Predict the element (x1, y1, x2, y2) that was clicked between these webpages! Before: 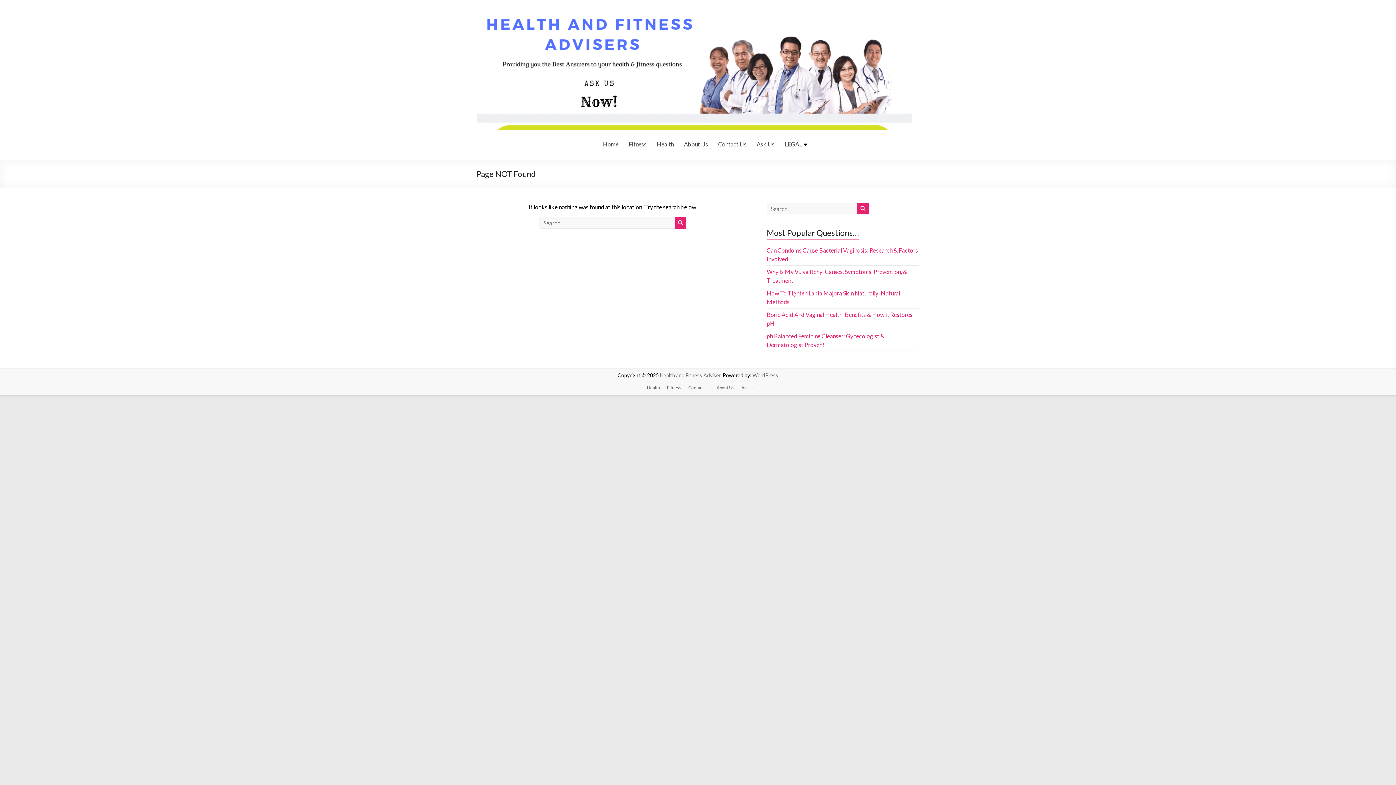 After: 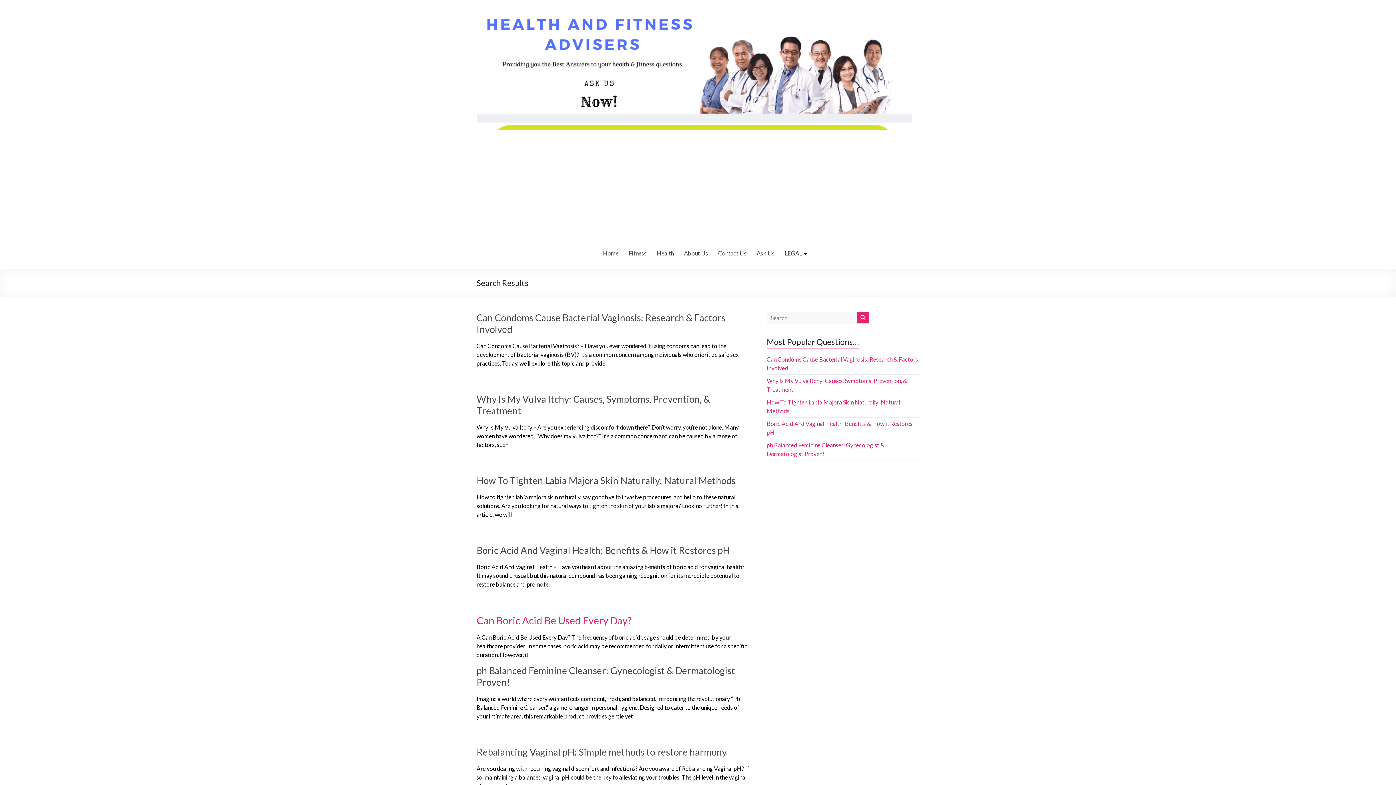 Action: bbox: (674, 217, 686, 228)